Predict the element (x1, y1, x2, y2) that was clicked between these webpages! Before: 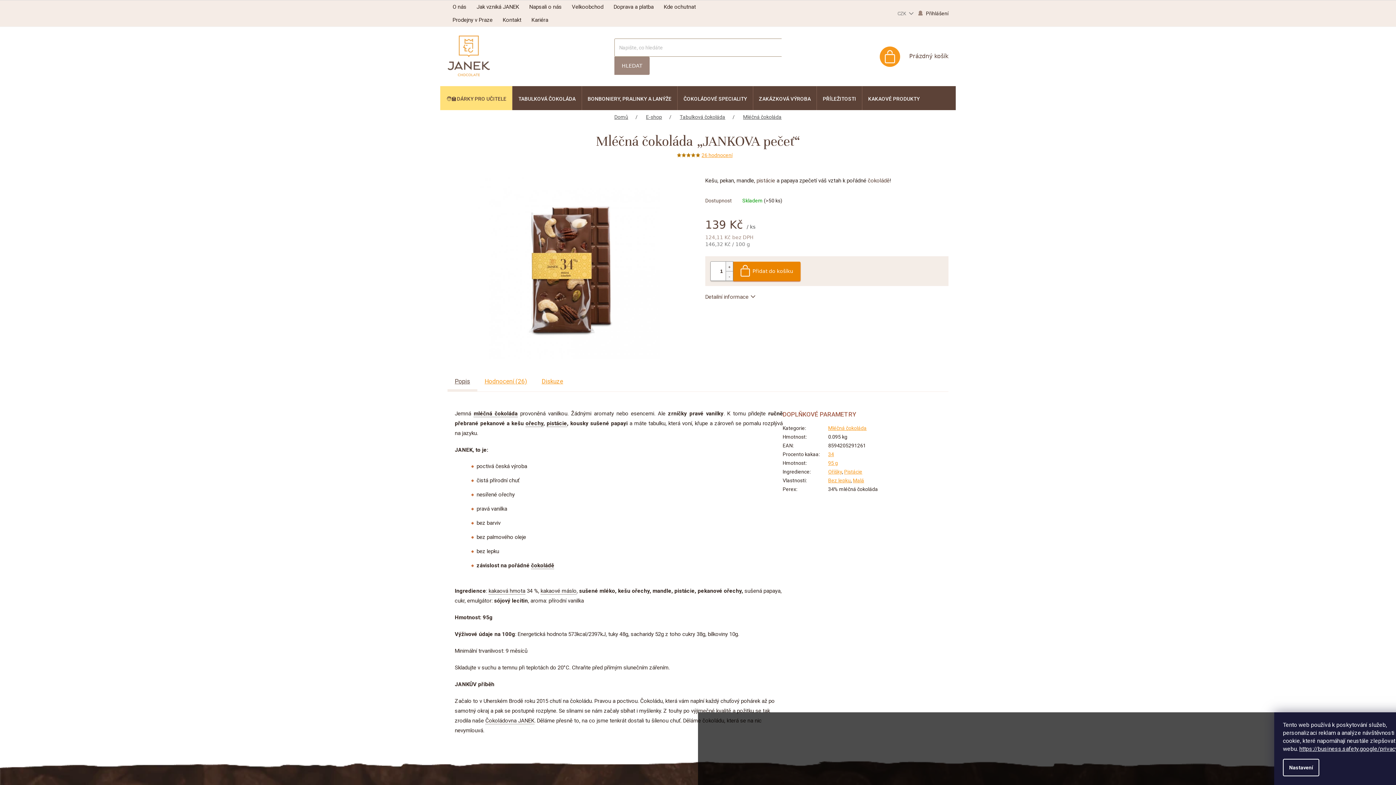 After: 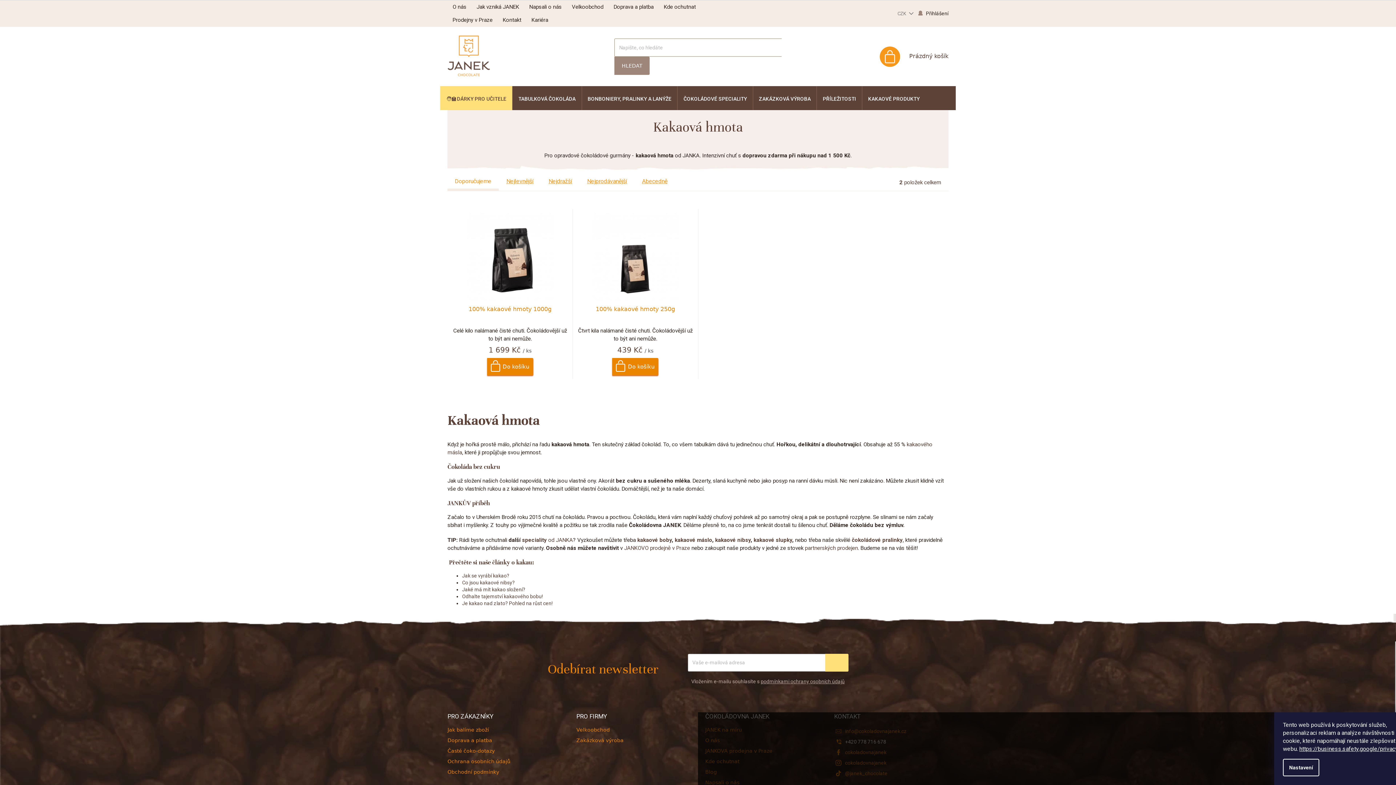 Action: bbox: (488, 587, 525, 594) label: kakaová hmota